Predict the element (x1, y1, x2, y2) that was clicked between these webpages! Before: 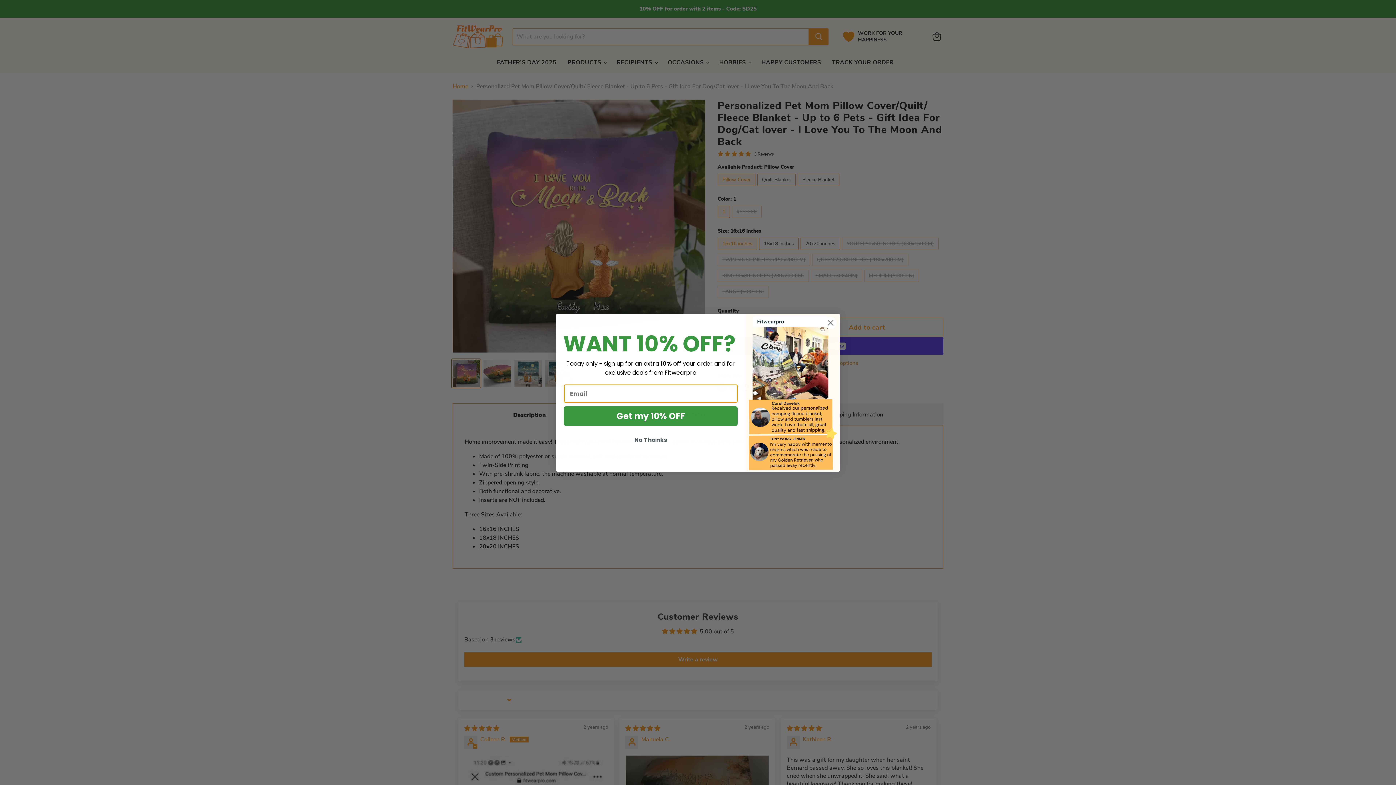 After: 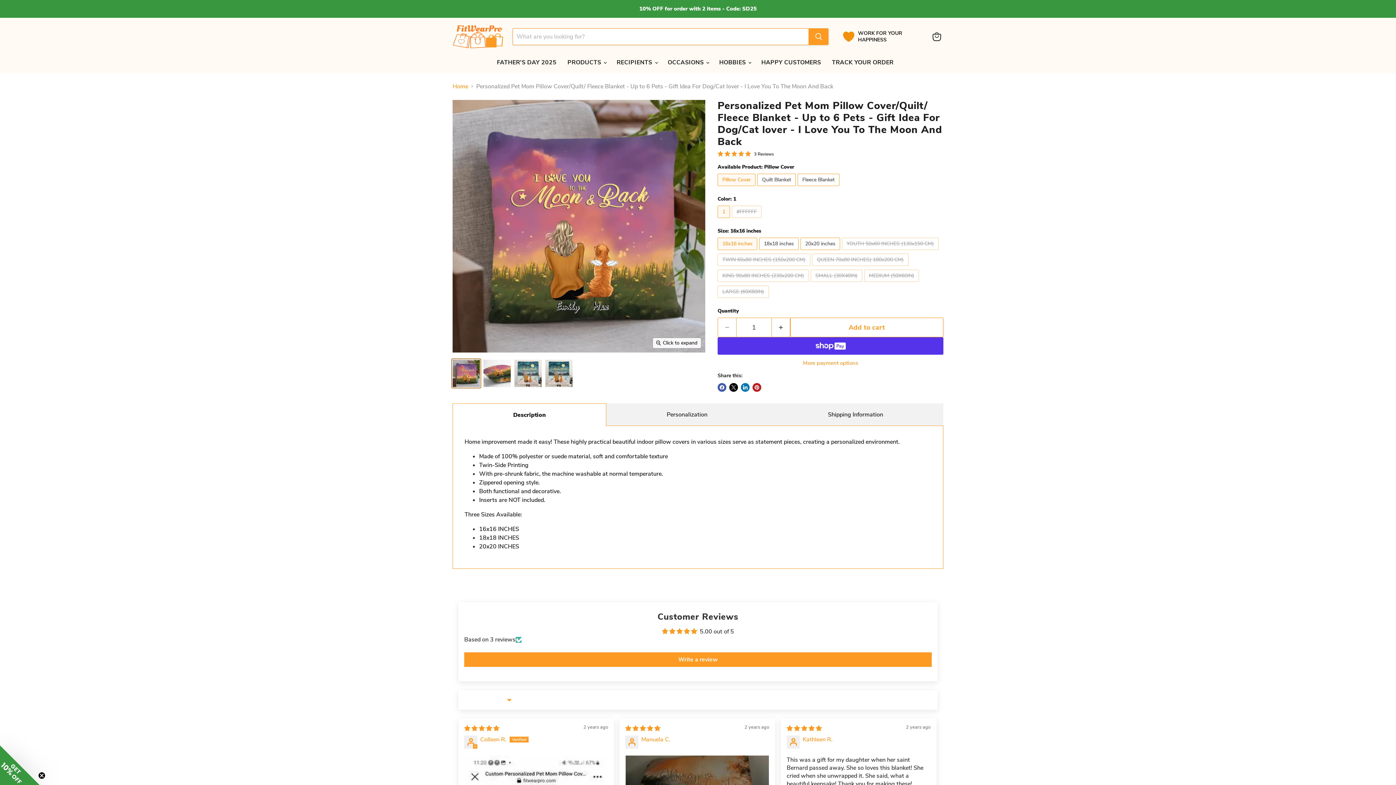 Action: bbox: (824, 316, 837, 329) label: Close dialog